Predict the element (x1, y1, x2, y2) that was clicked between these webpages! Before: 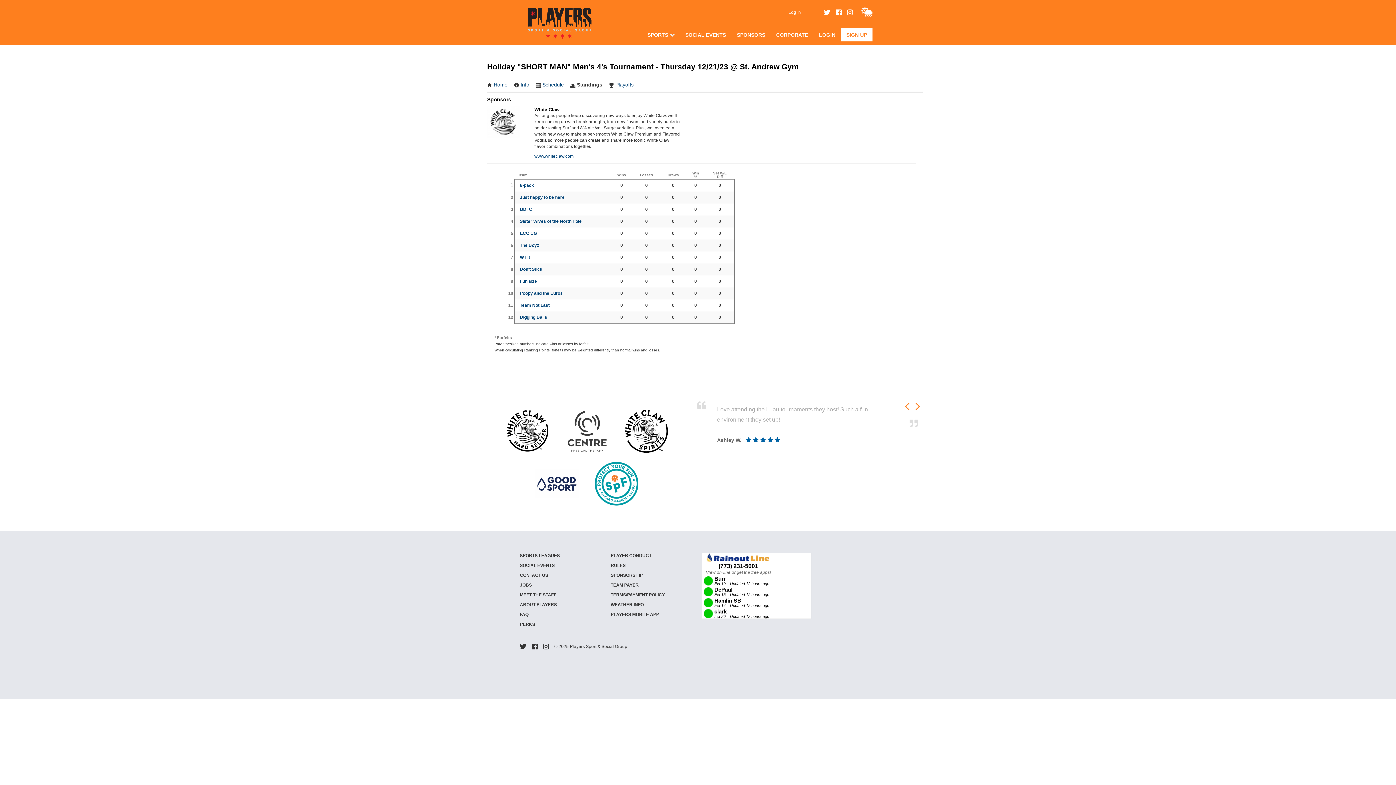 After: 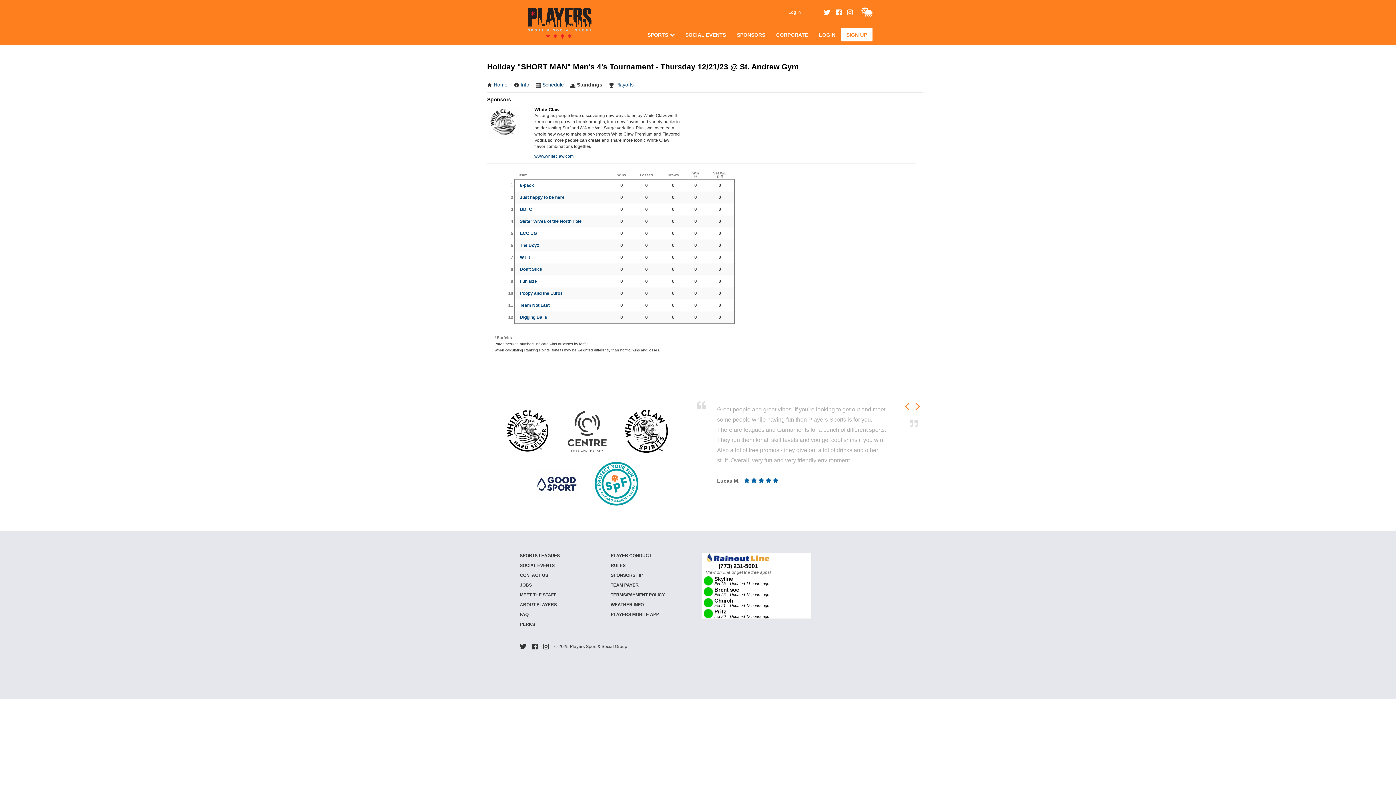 Action: bbox: (532, 643, 537, 650)